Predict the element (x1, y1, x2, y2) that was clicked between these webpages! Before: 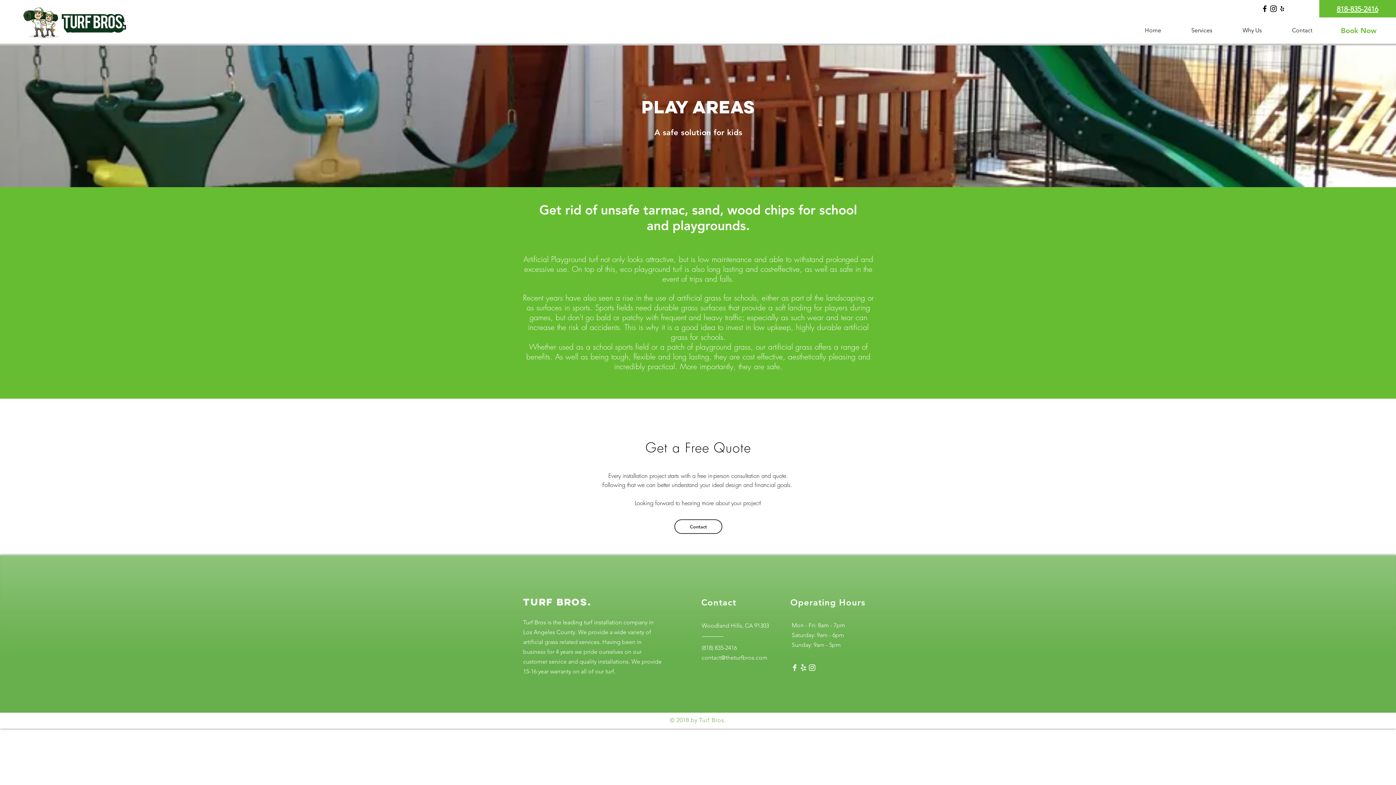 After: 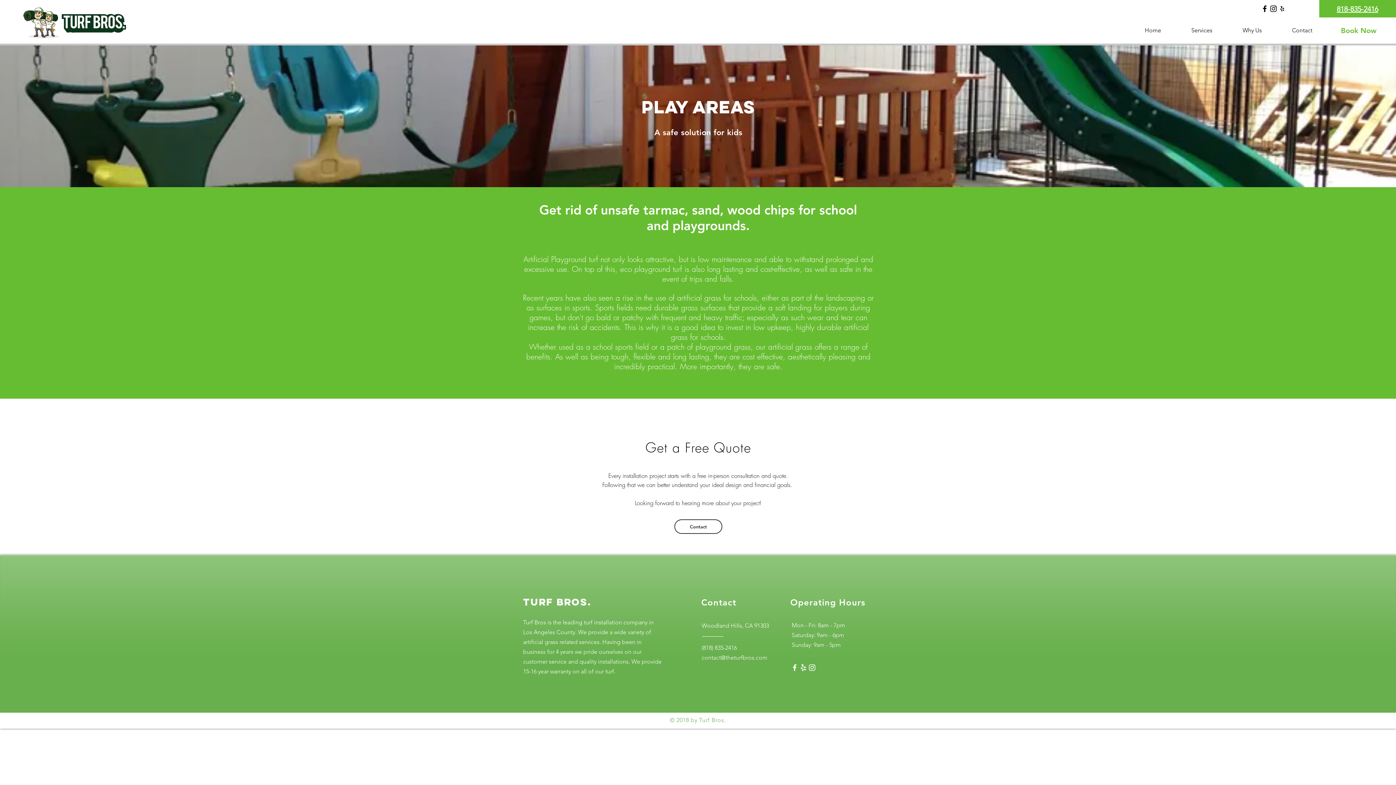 Action: label: Black Facebook Icon bbox: (1260, 4, 1269, 13)